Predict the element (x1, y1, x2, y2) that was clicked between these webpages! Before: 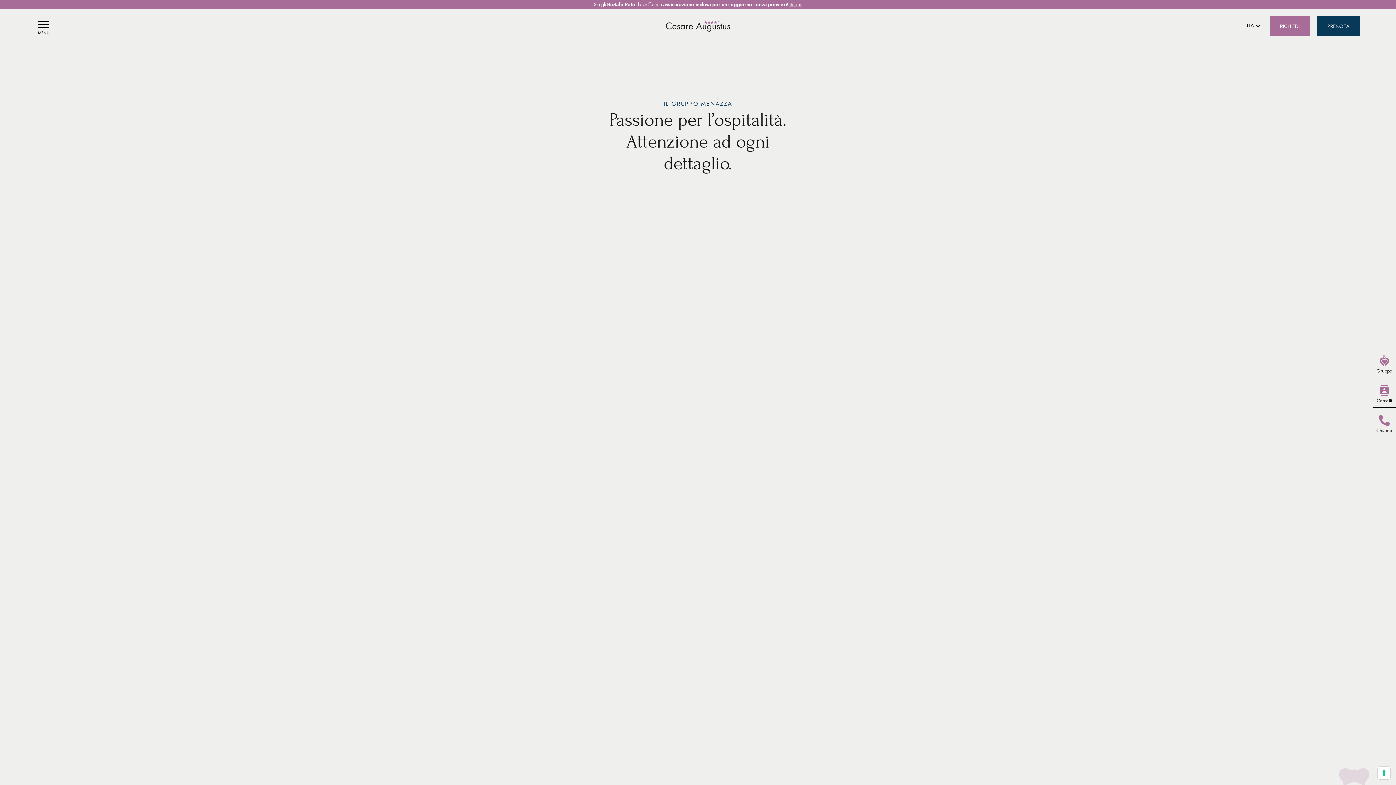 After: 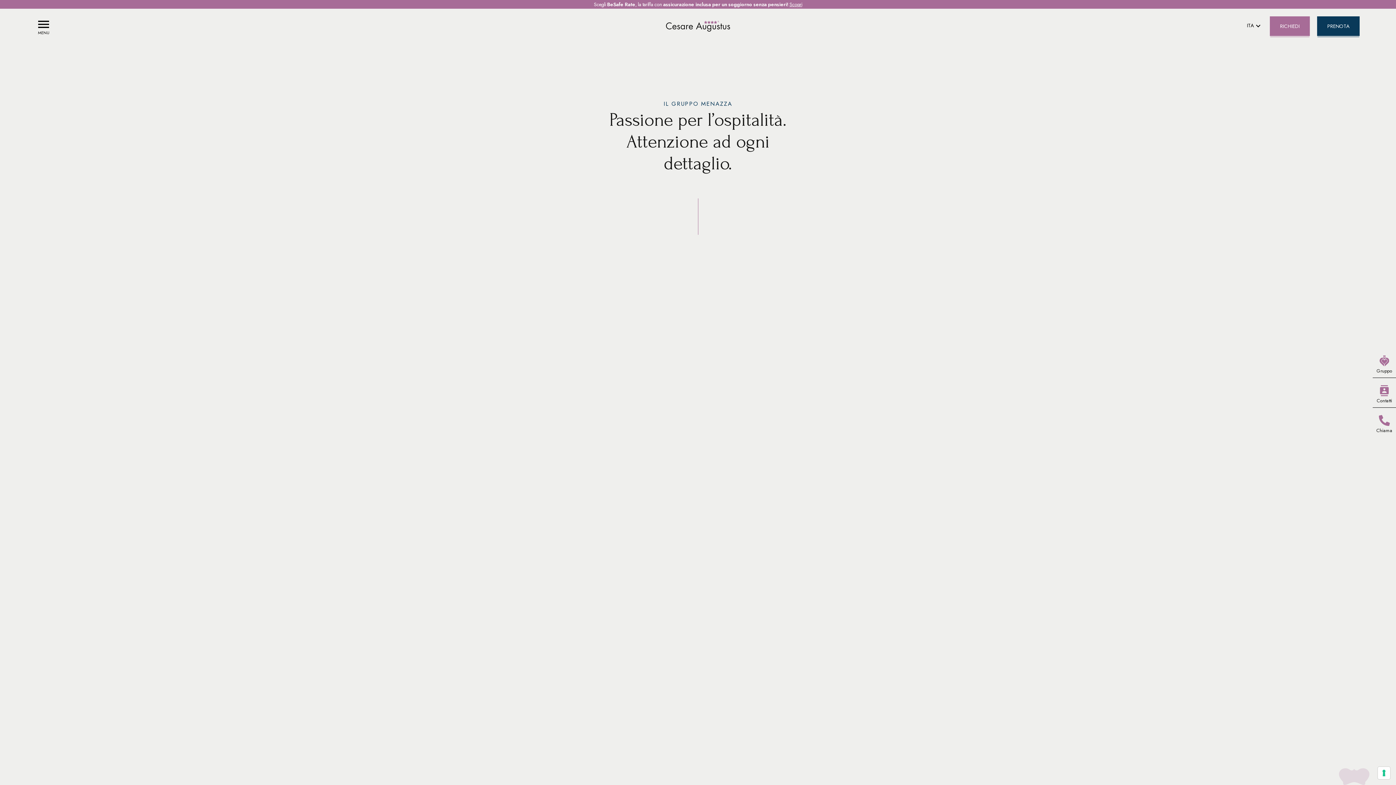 Action: label: Scopri bbox: (789, 0, 802, 8)